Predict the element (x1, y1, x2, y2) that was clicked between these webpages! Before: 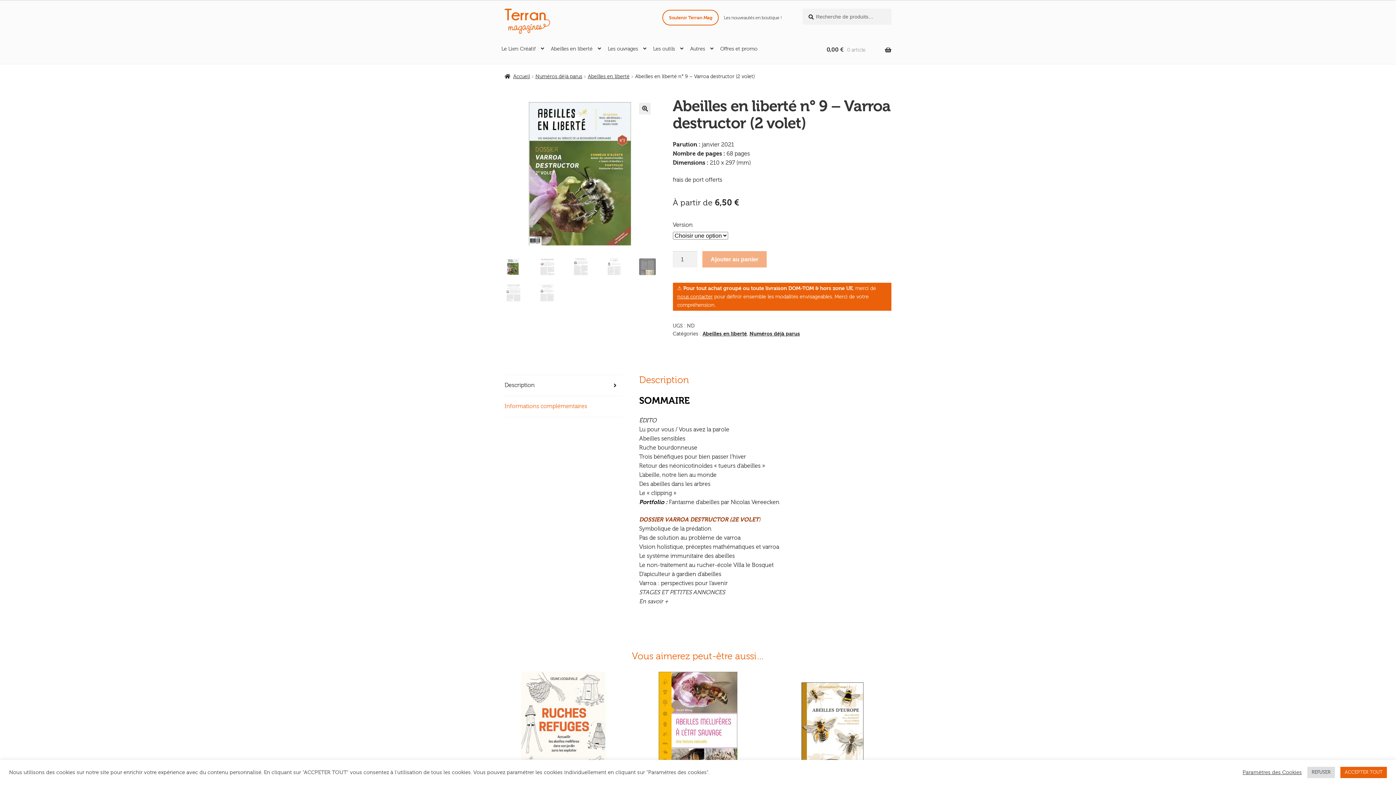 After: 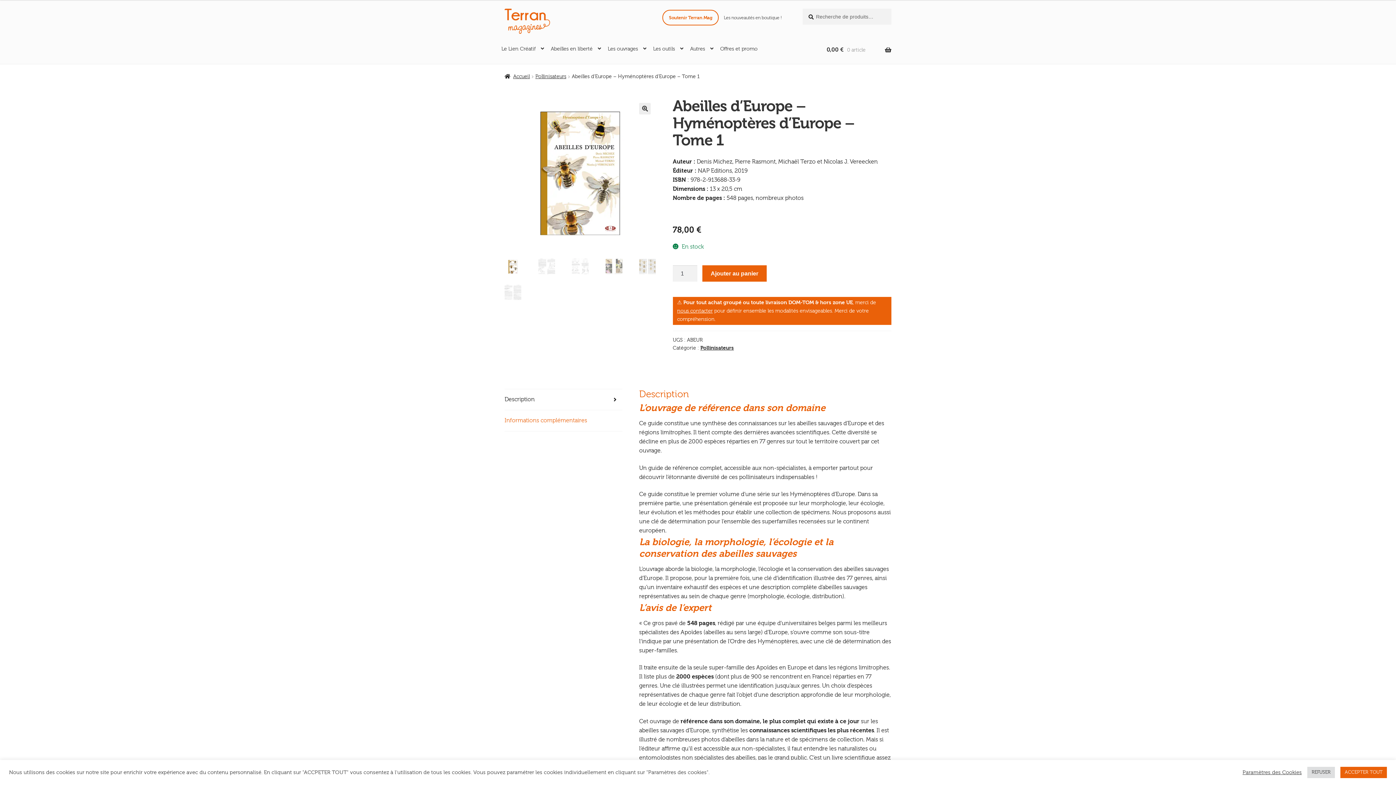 Action: label: Abeilles d’Europe – Hyménoptères d’Europe – Tome 1
78,00 € bbox: (773, 672, 891, 823)